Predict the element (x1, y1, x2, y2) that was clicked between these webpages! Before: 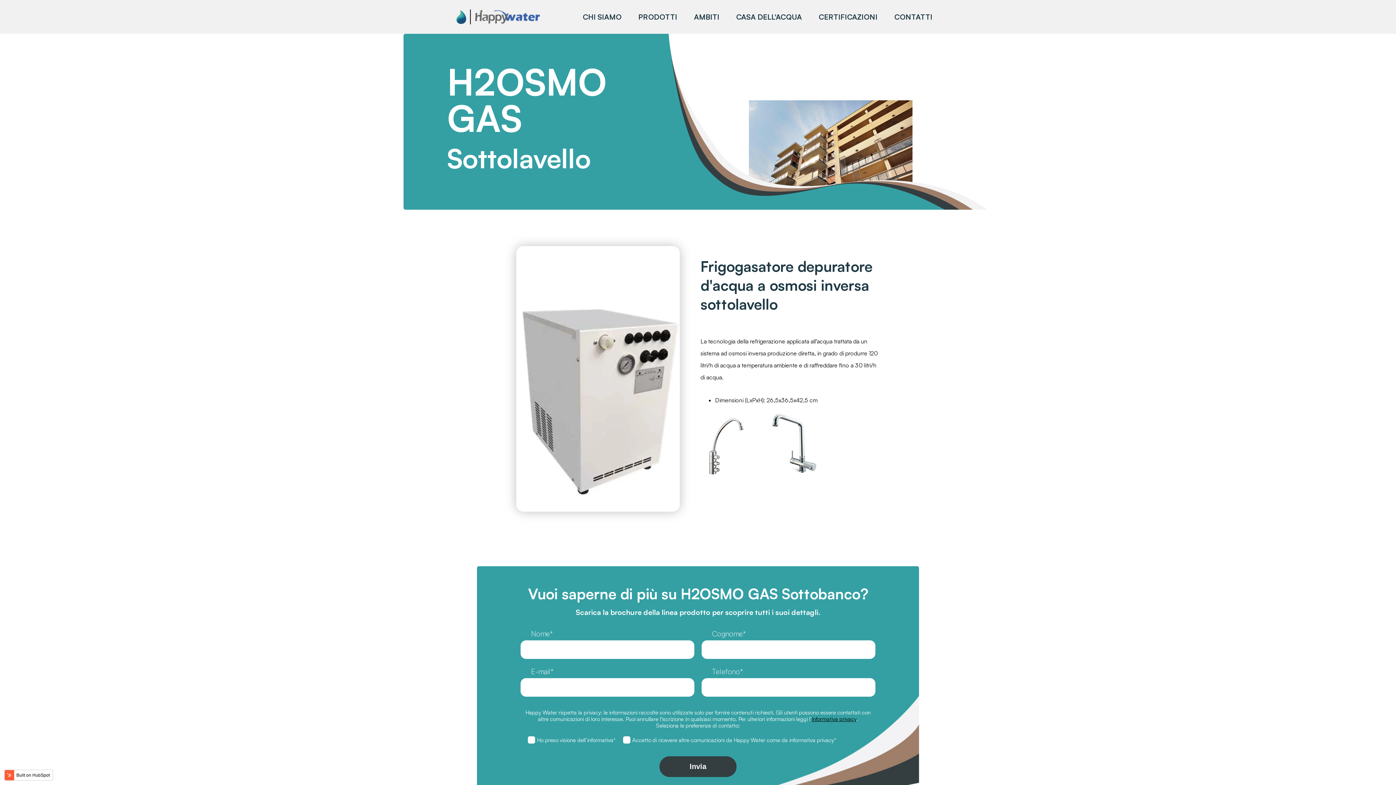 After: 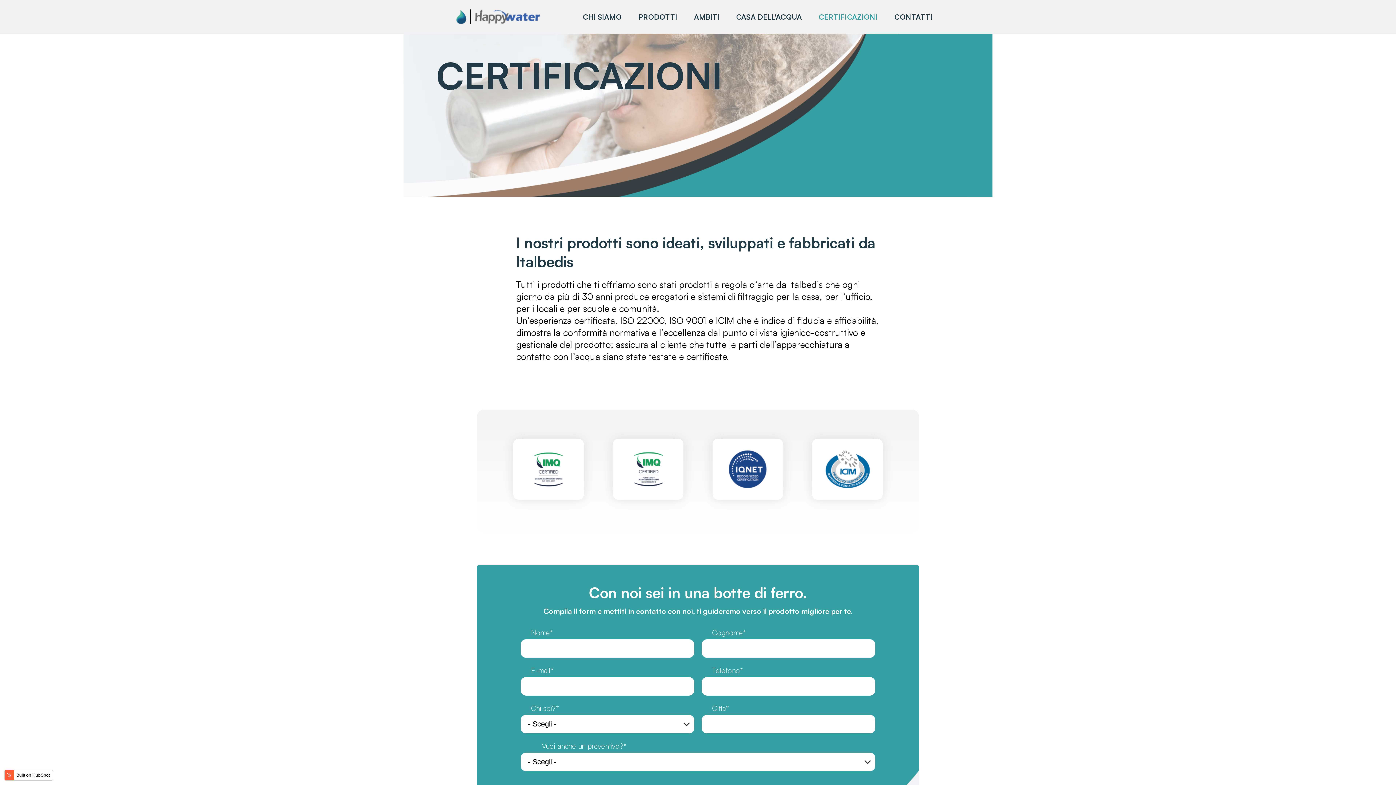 Action: label: CERTIFICAZIONI bbox: (811, 4, 885, 29)